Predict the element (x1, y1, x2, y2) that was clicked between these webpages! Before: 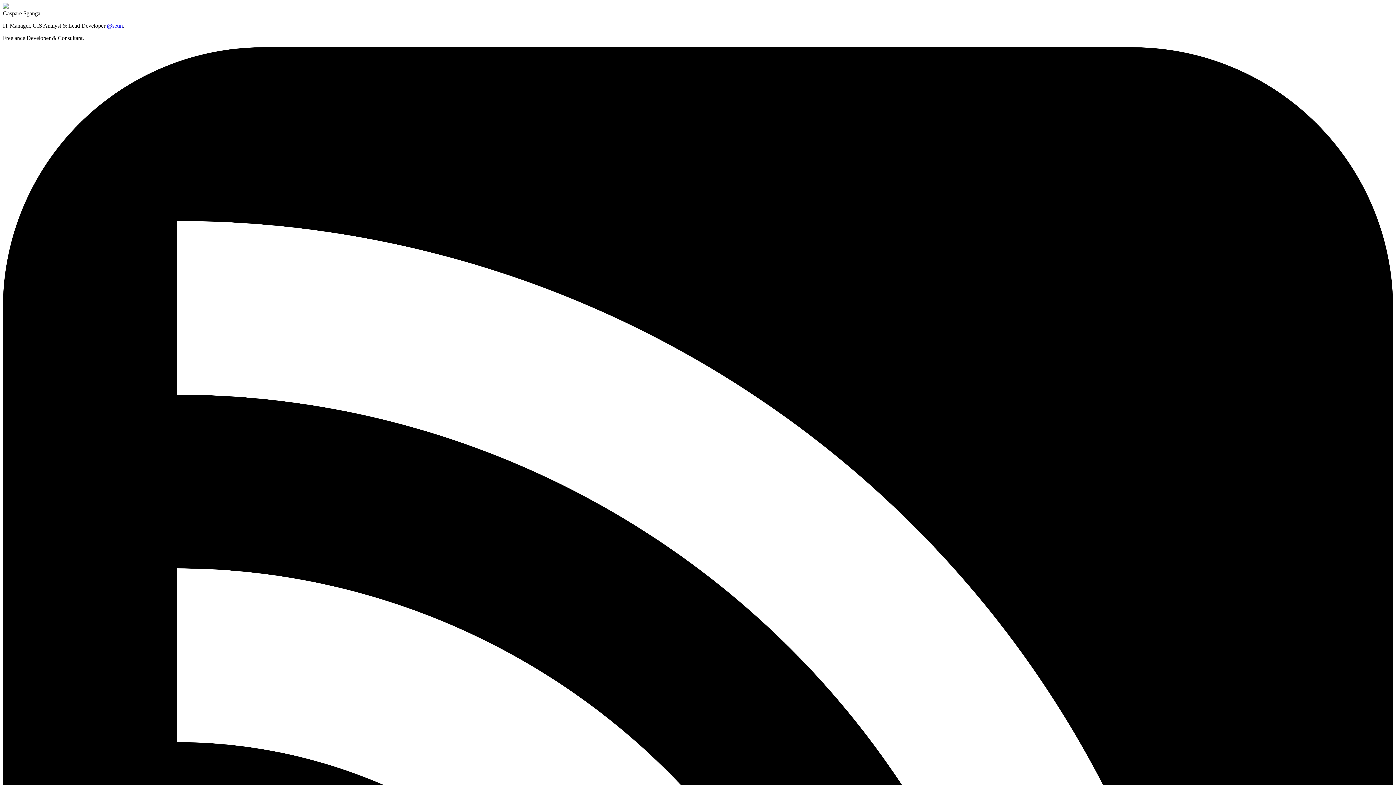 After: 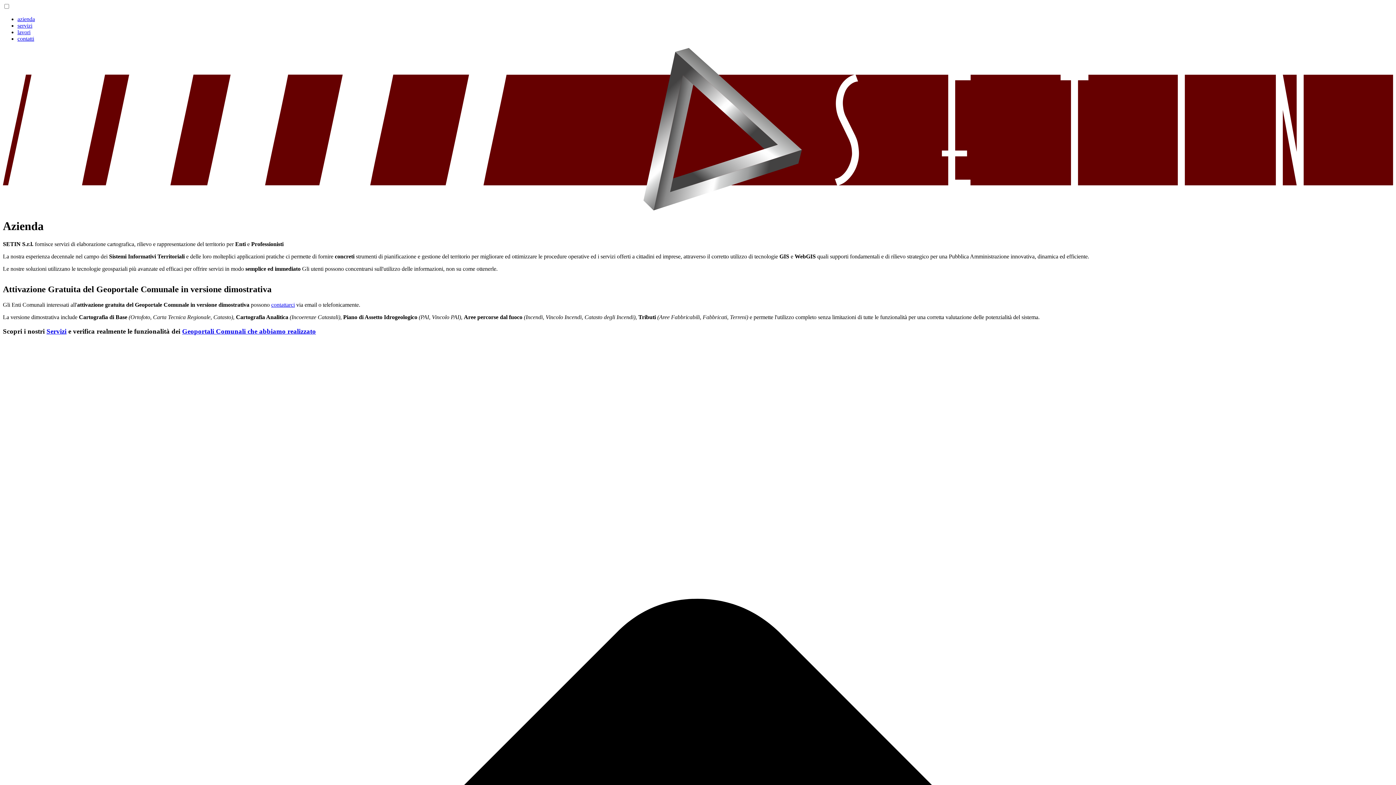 Action: bbox: (106, 22, 122, 28) label: @setin